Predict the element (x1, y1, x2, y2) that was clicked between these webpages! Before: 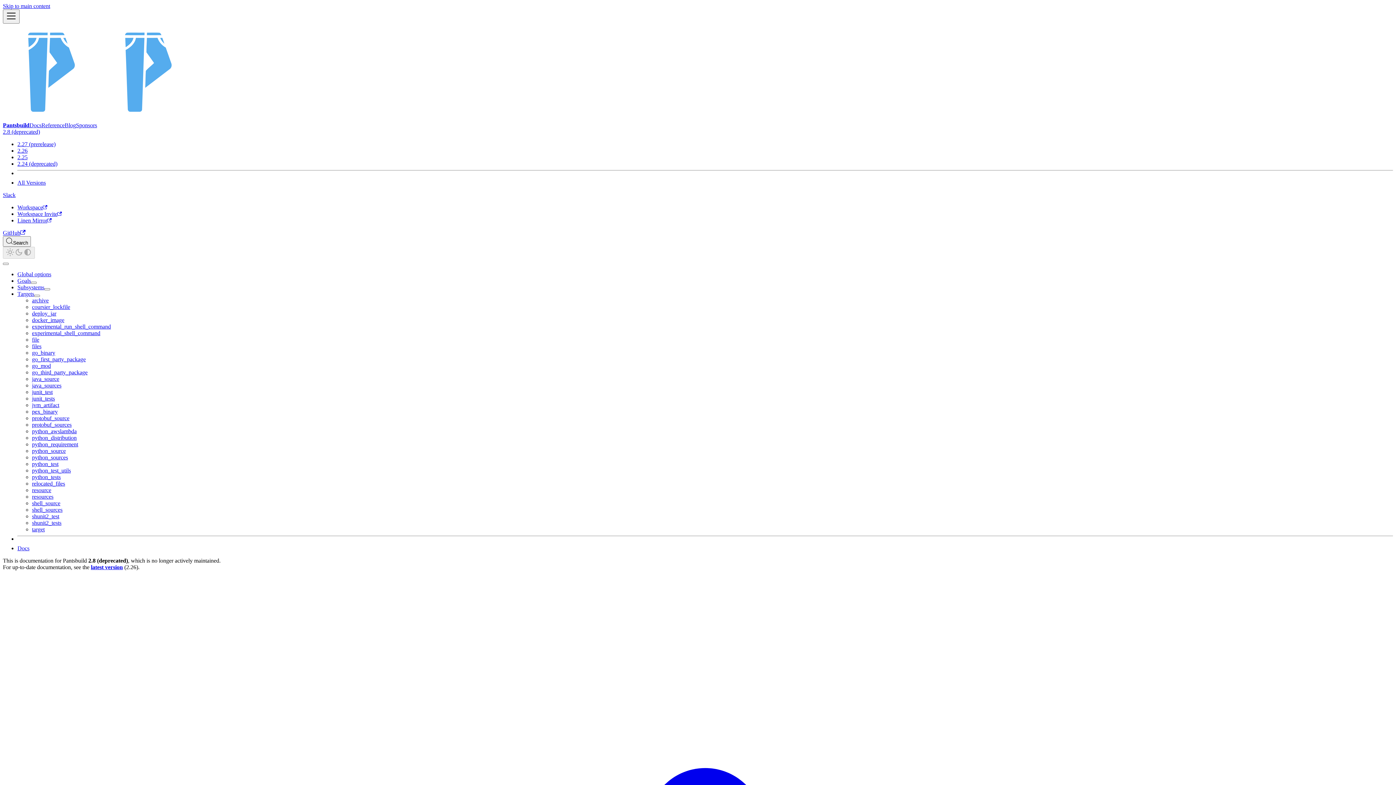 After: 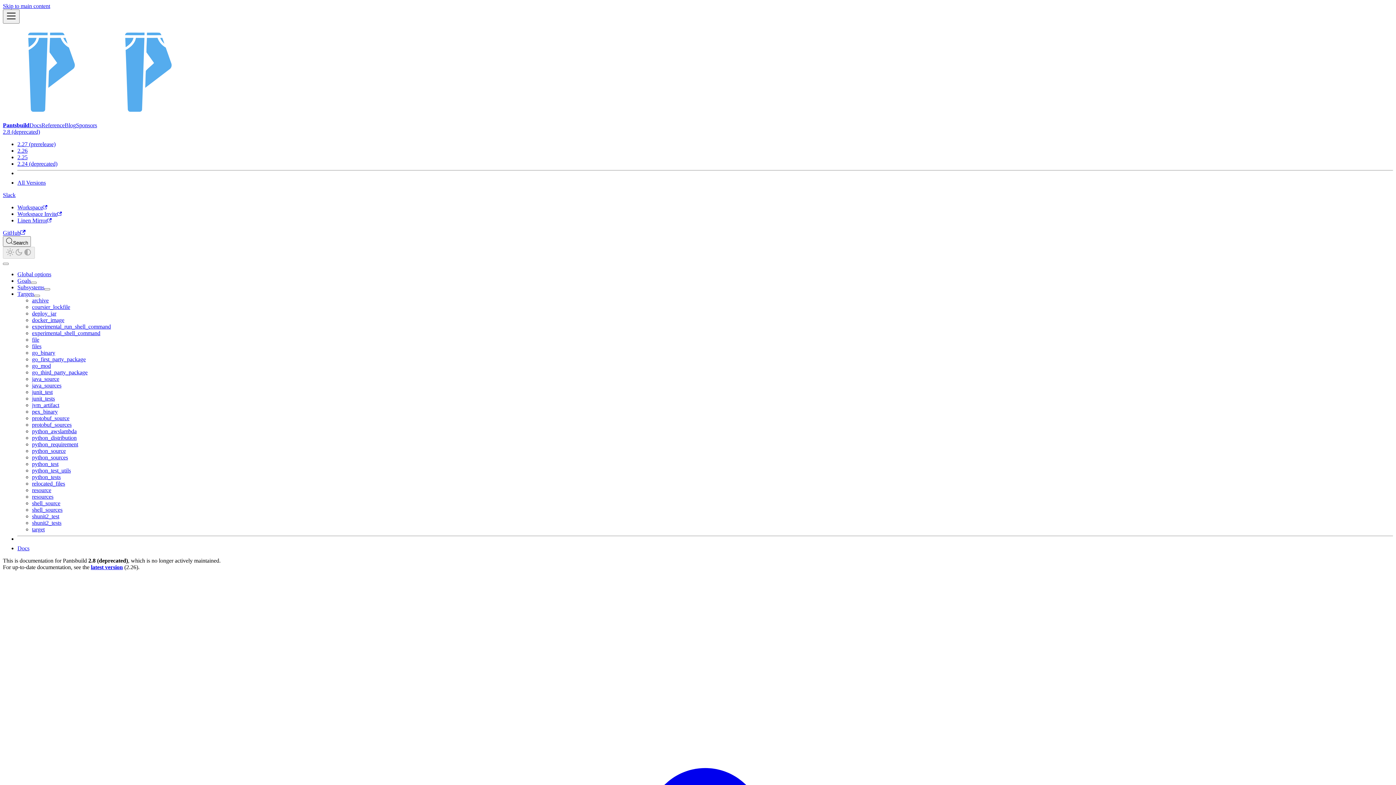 Action: label: go_binary bbox: (32, 349, 55, 355)